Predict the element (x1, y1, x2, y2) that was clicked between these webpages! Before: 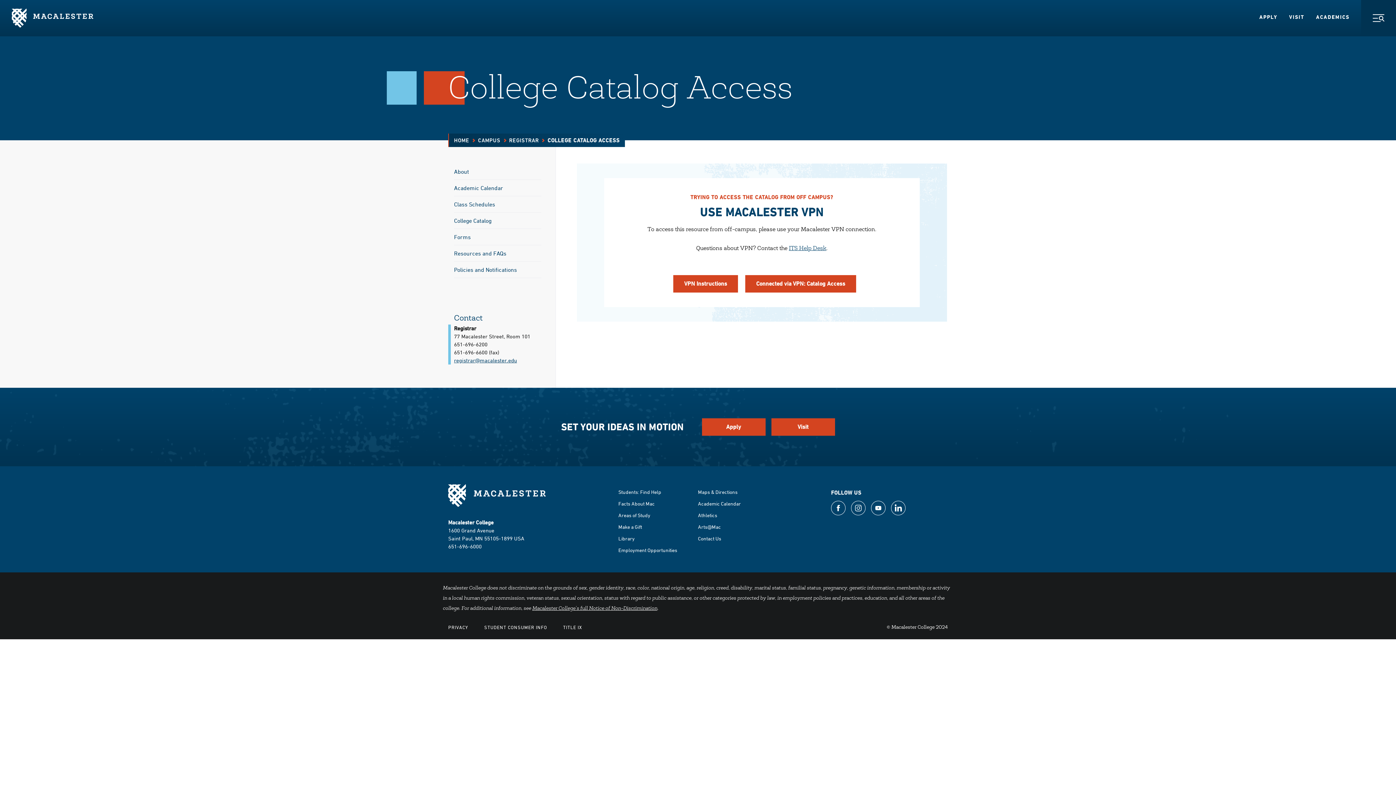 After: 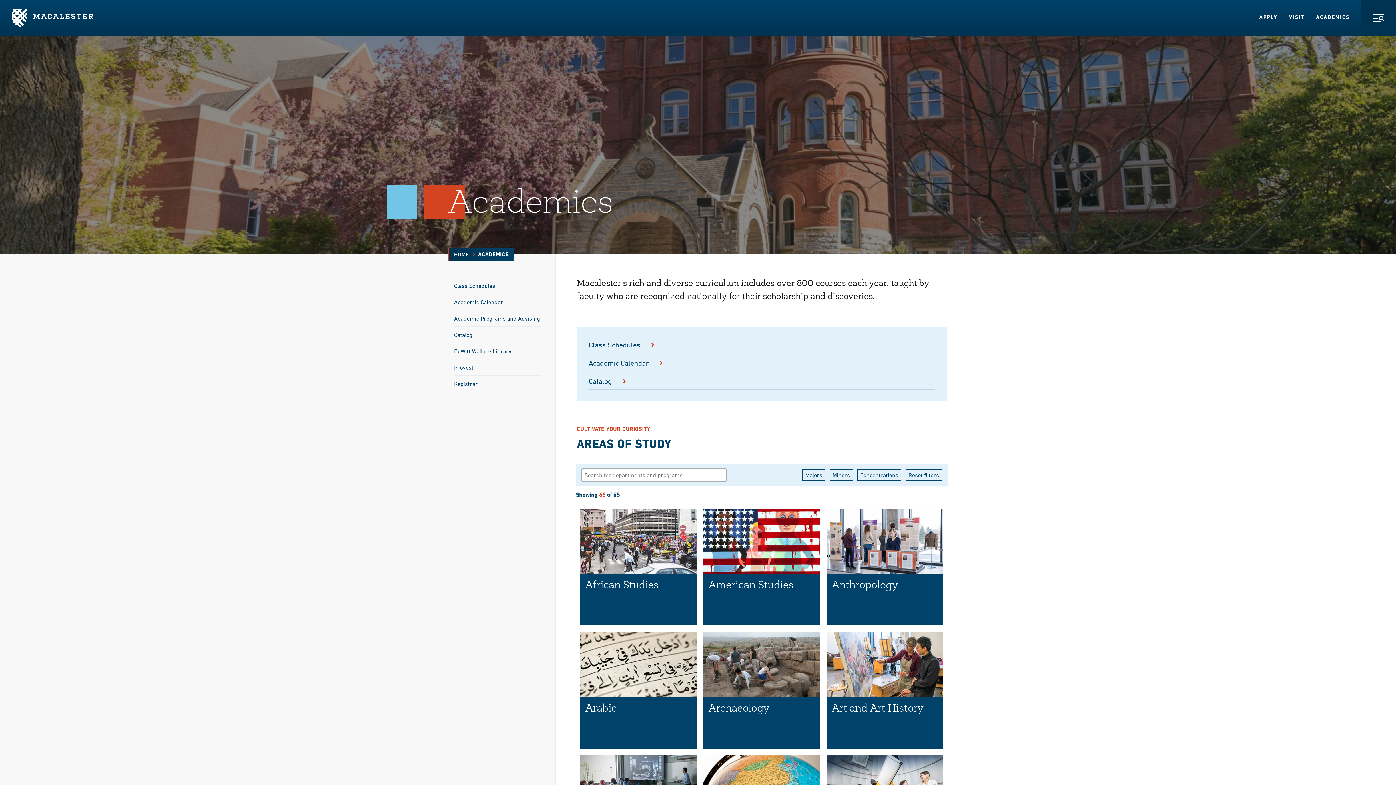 Action: label: Areas of Study bbox: (618, 512, 650, 518)